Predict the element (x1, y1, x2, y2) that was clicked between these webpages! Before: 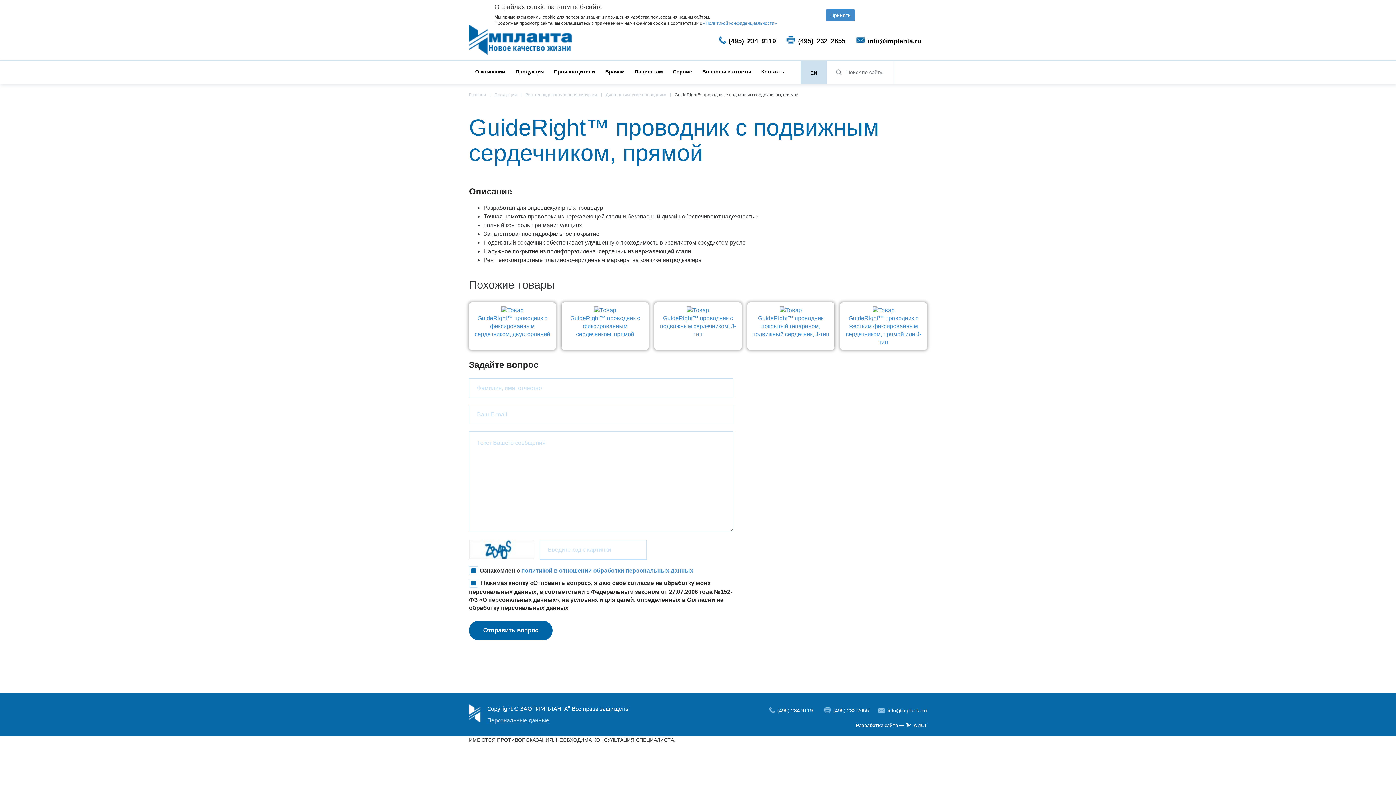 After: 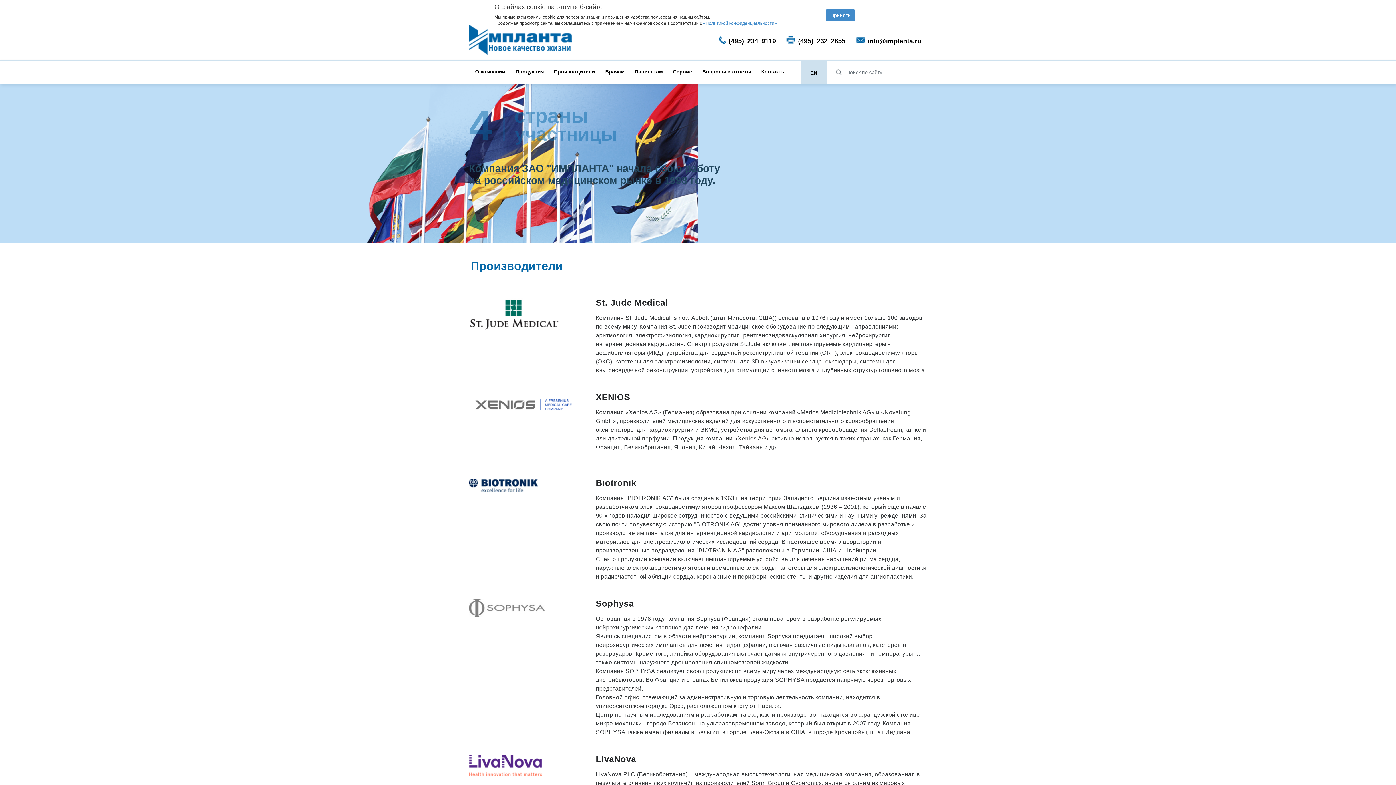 Action: label: Производители bbox: (554, 68, 595, 75)